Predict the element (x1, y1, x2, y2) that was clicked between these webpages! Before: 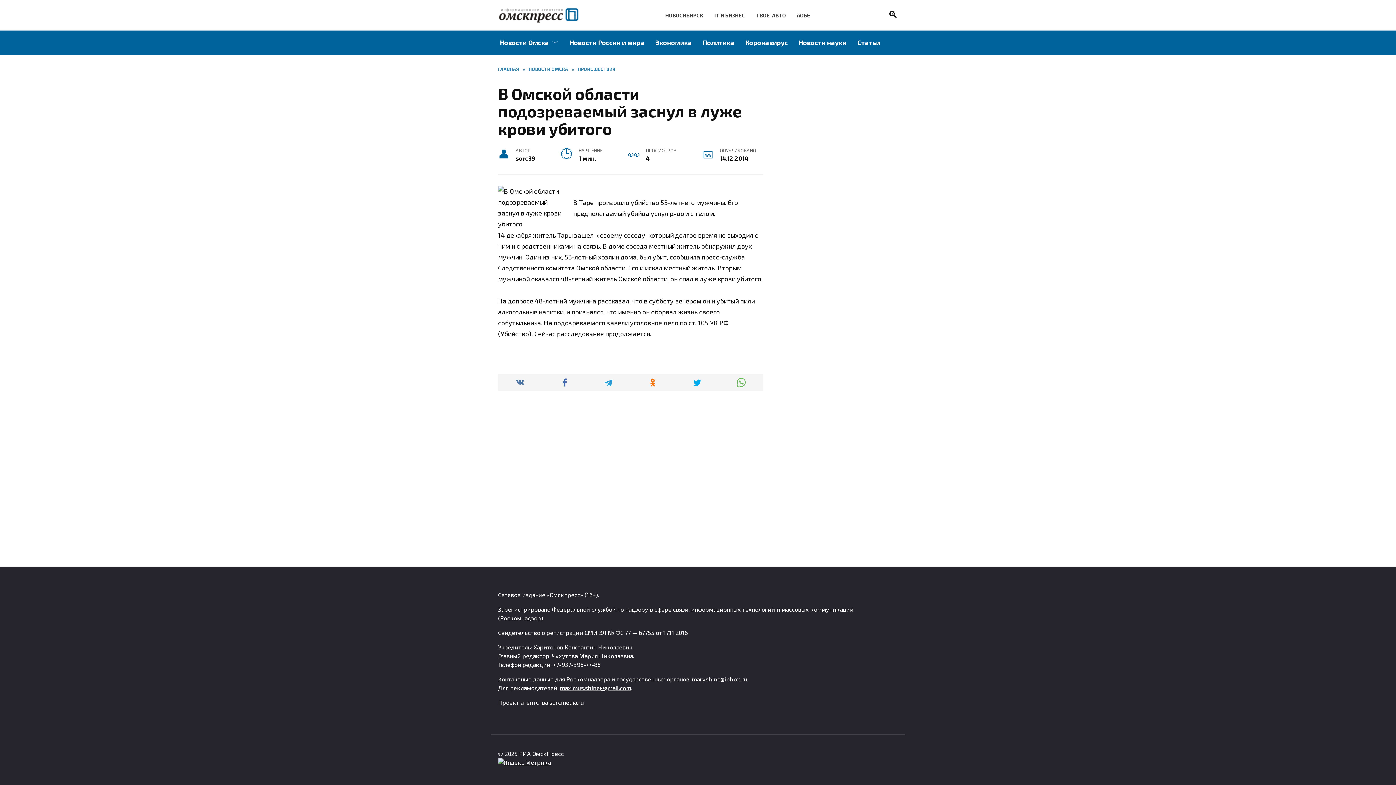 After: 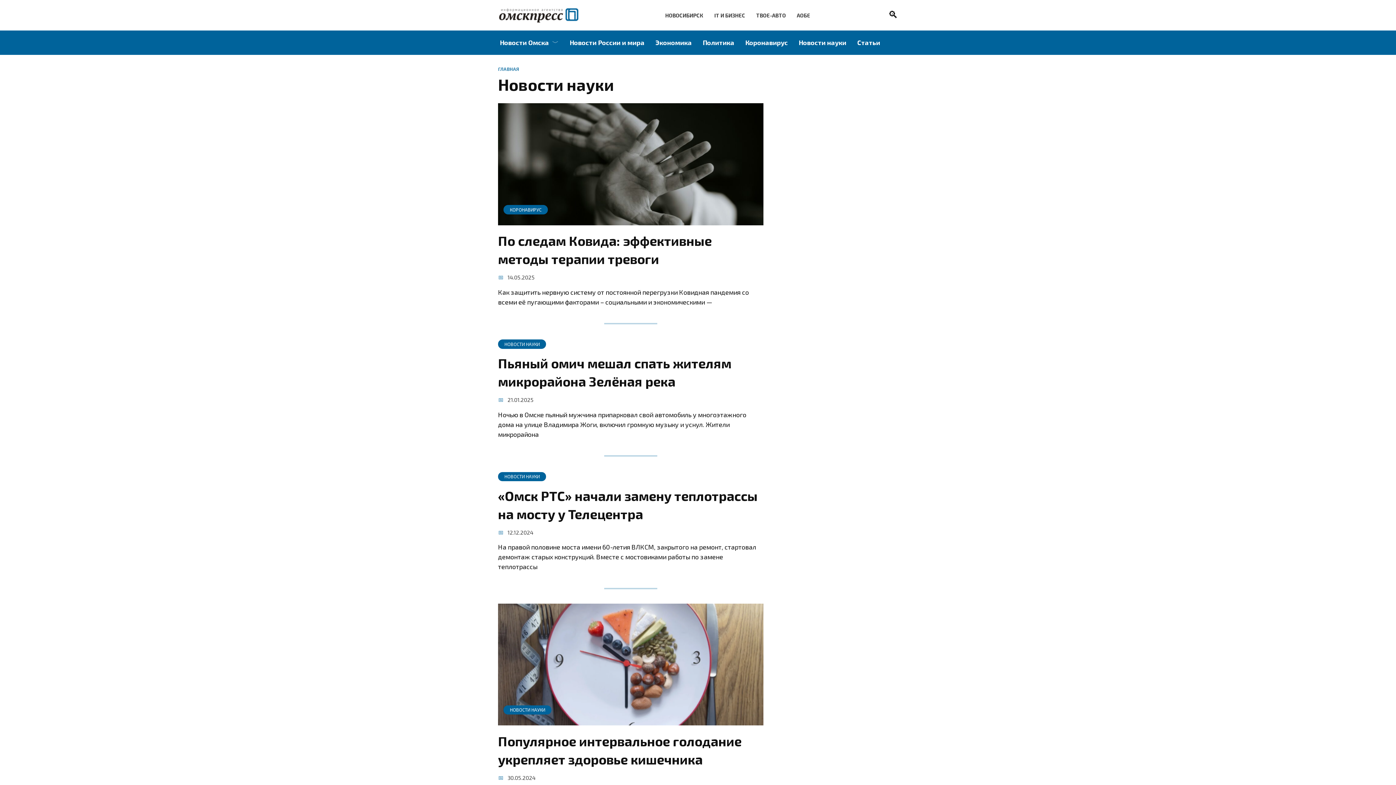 Action: bbox: (793, 30, 852, 54) label: Новости науки